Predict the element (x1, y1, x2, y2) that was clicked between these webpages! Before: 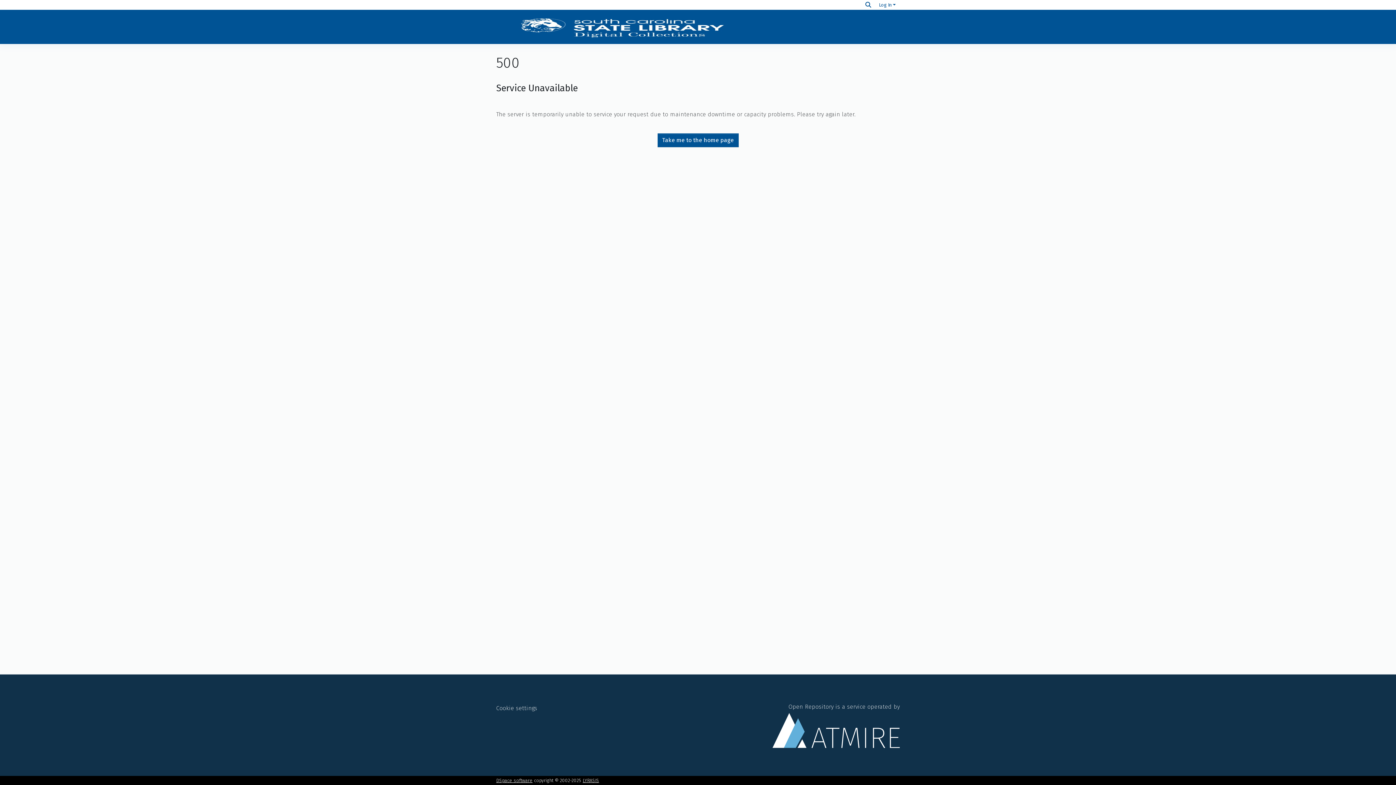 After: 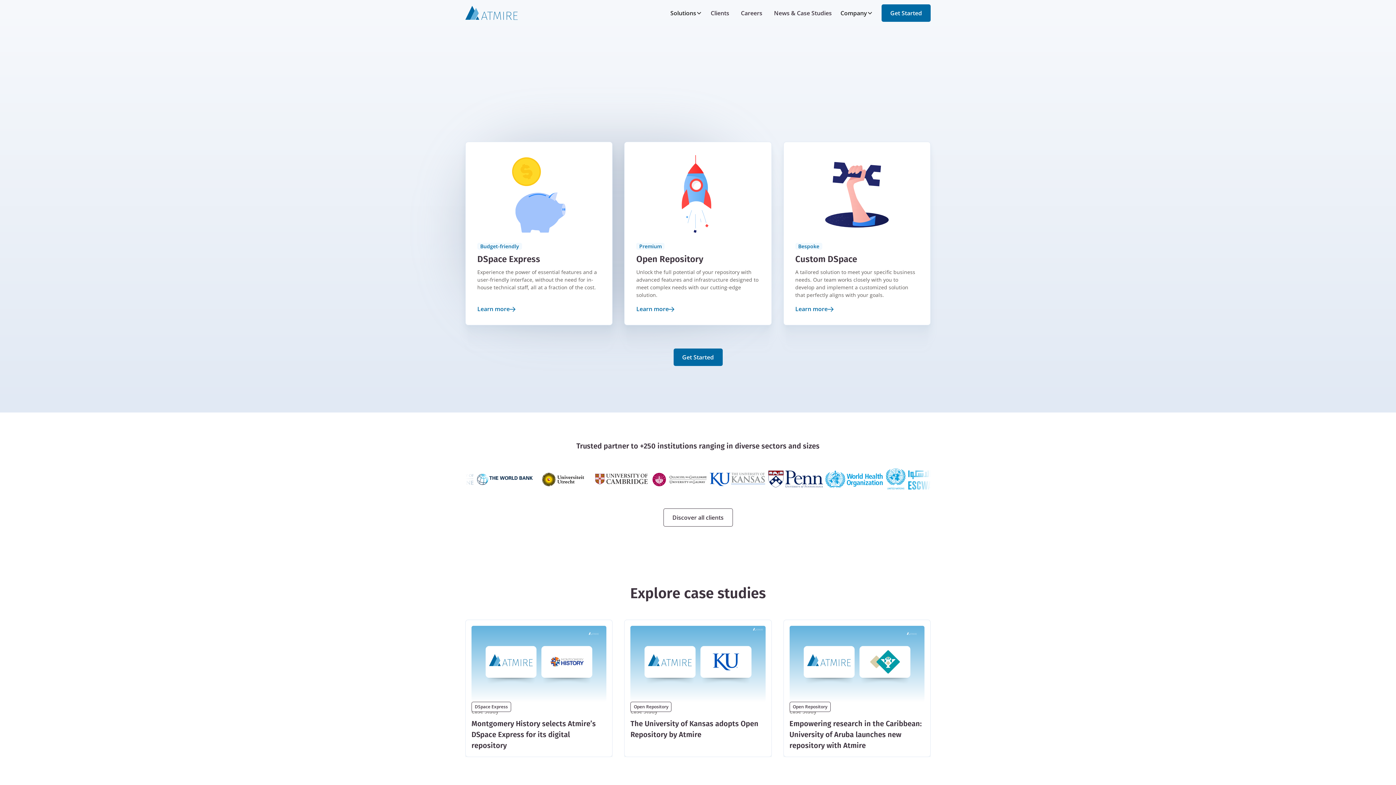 Action: bbox: (772, 703, 900, 748) label: Open Repository is a service operated by